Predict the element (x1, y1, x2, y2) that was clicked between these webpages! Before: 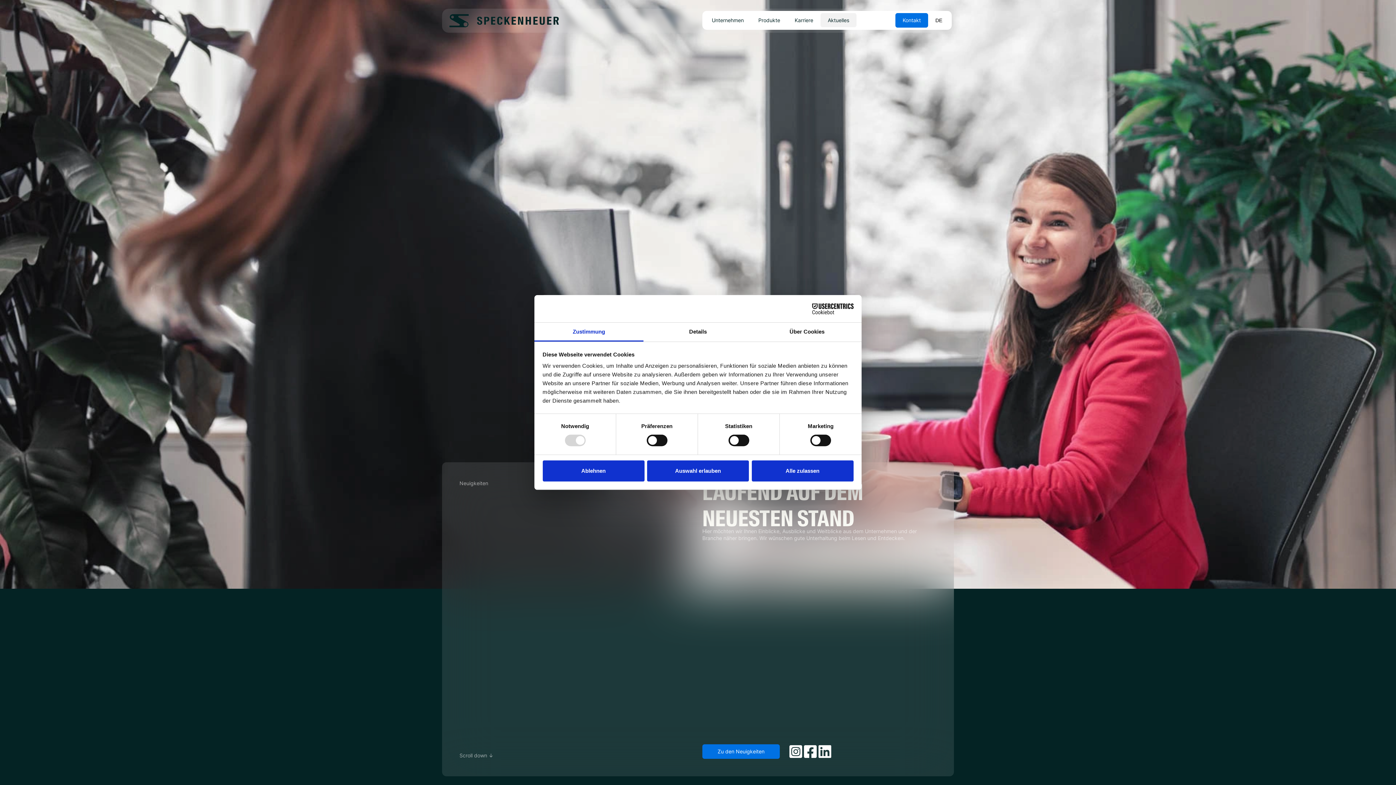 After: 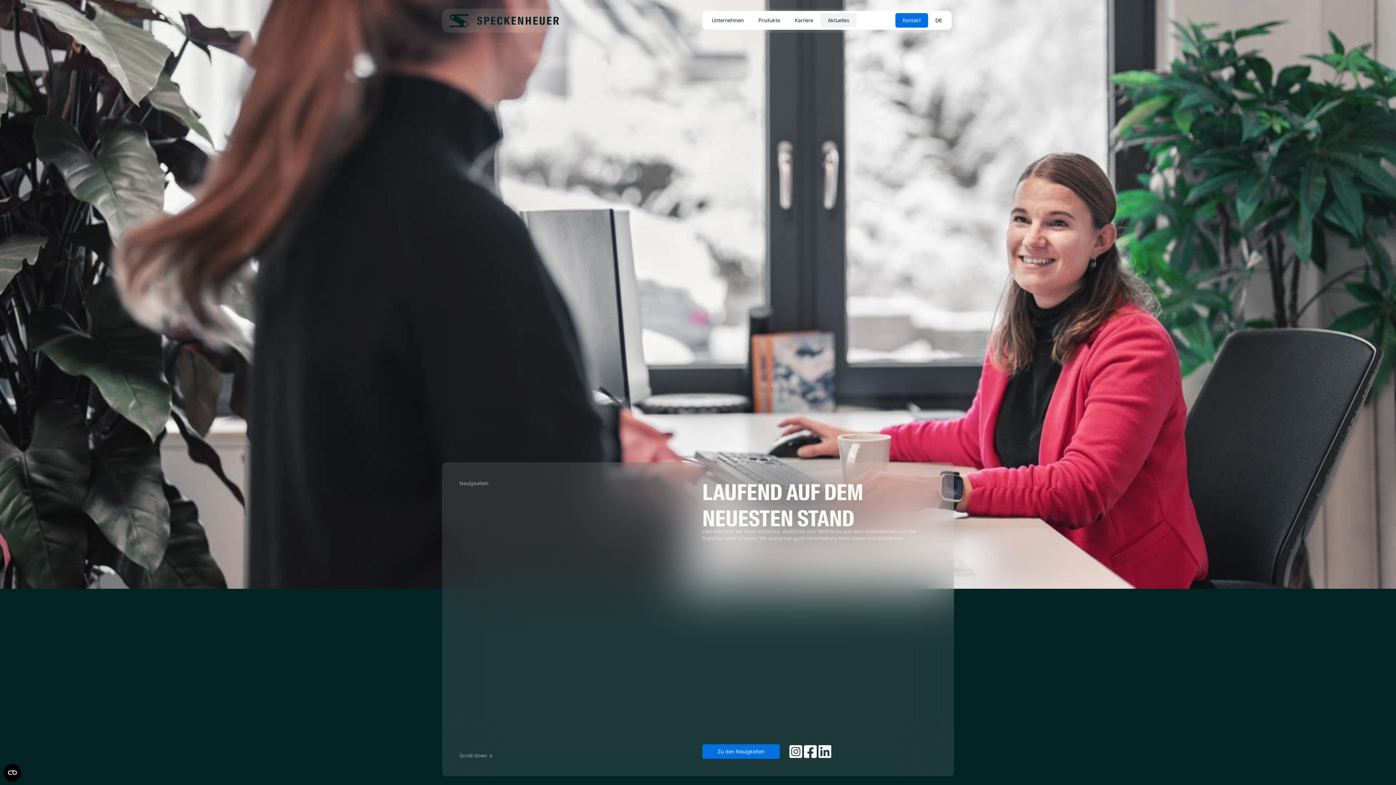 Action: bbox: (542, 460, 644, 481) label: Ablehnen